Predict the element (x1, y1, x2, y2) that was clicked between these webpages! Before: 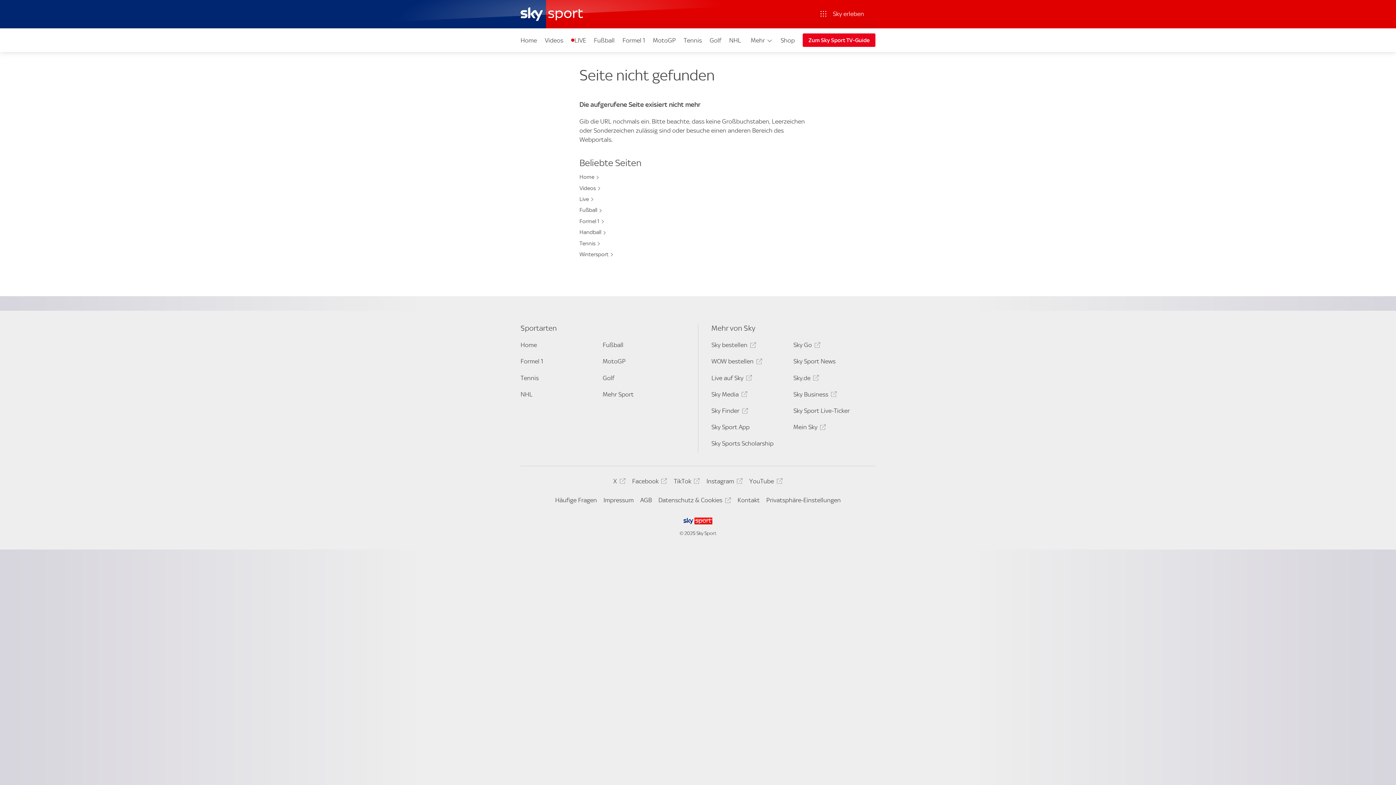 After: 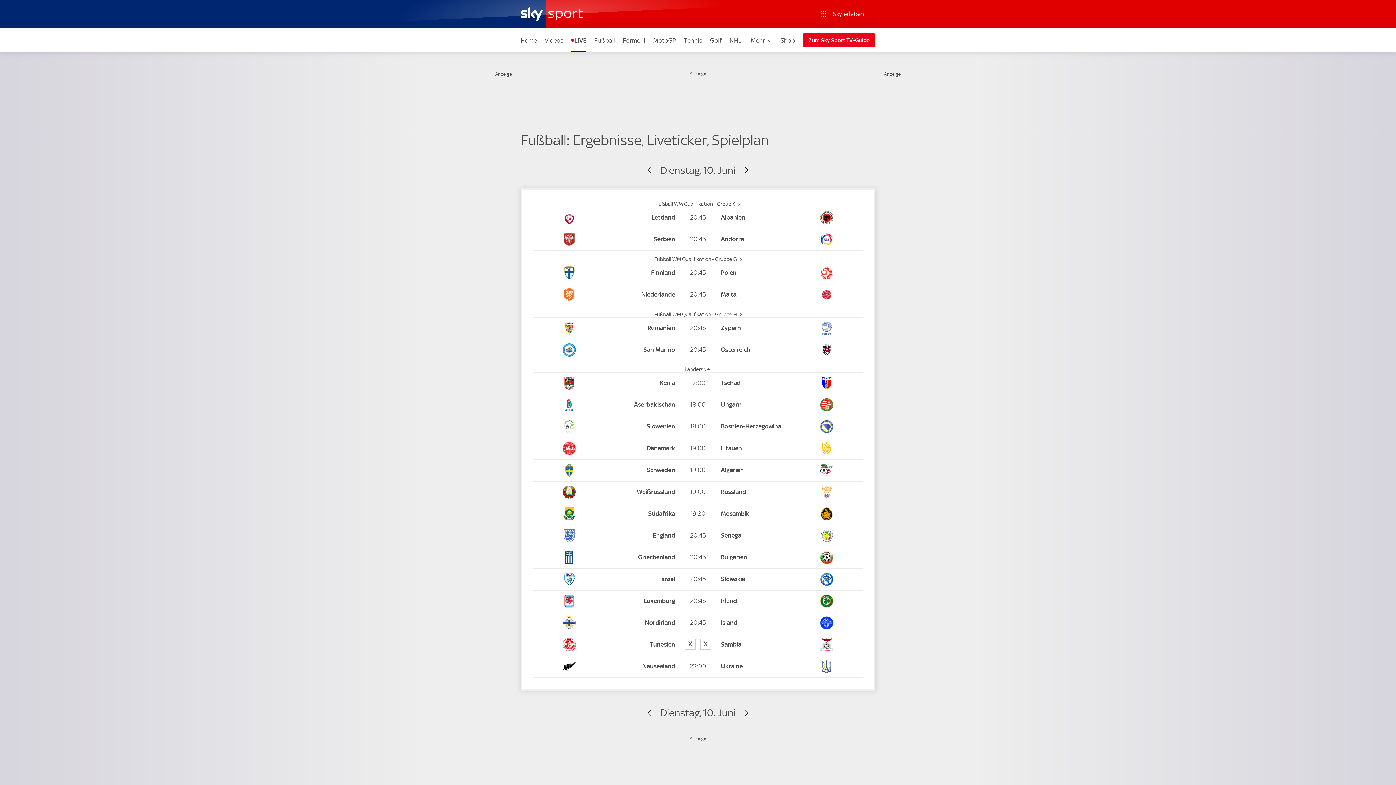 Action: bbox: (579, 195, 592, 203) label: Live